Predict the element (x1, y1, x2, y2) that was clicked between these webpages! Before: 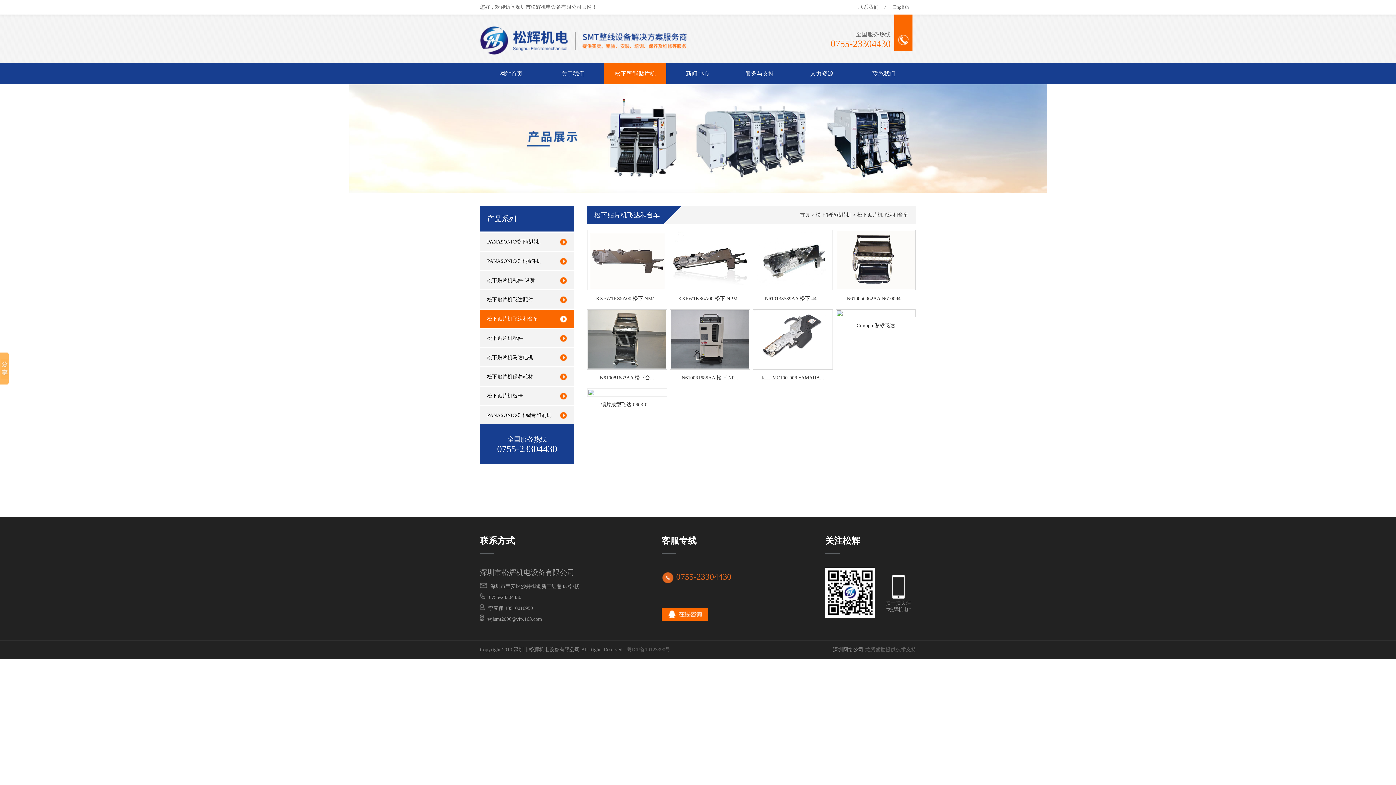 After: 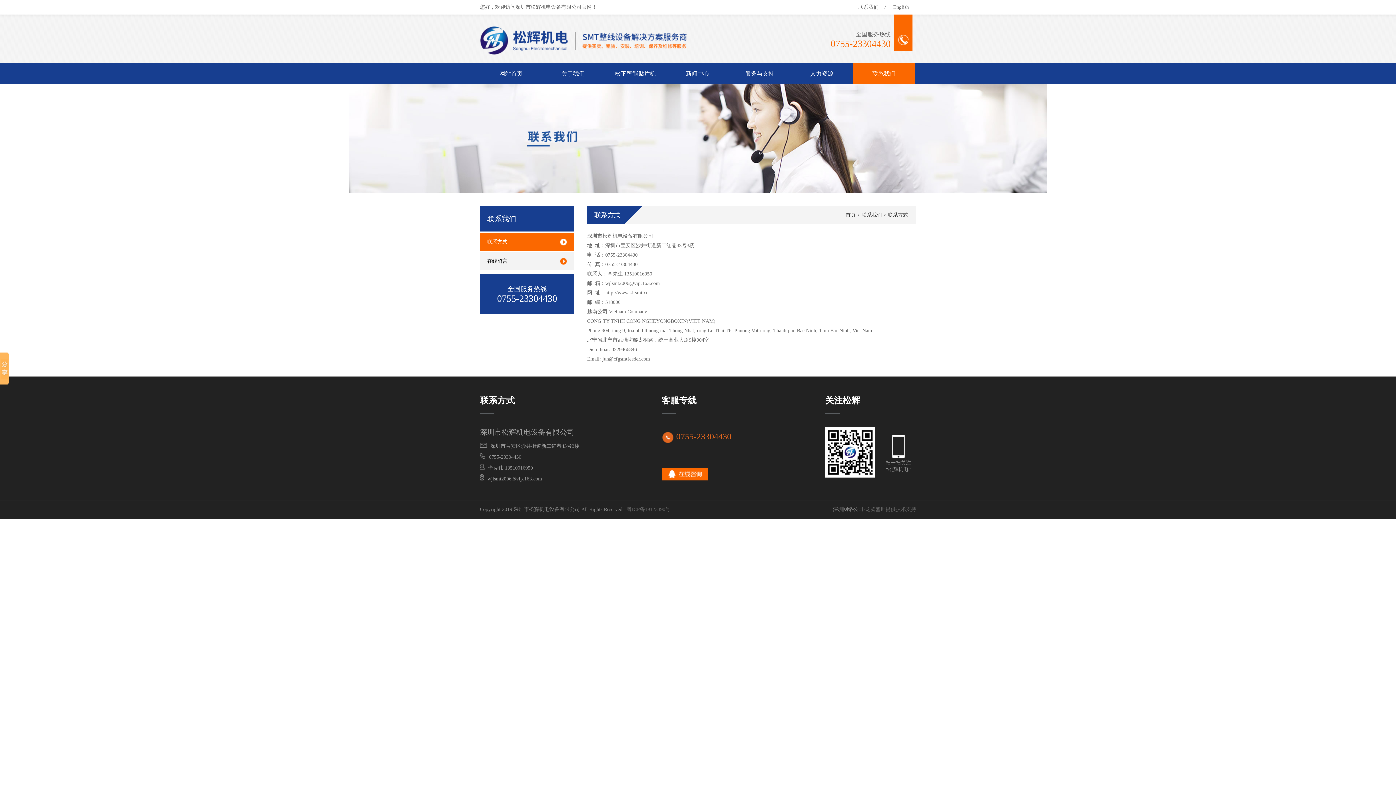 Action: bbox: (853, 63, 915, 84) label: 联系我们